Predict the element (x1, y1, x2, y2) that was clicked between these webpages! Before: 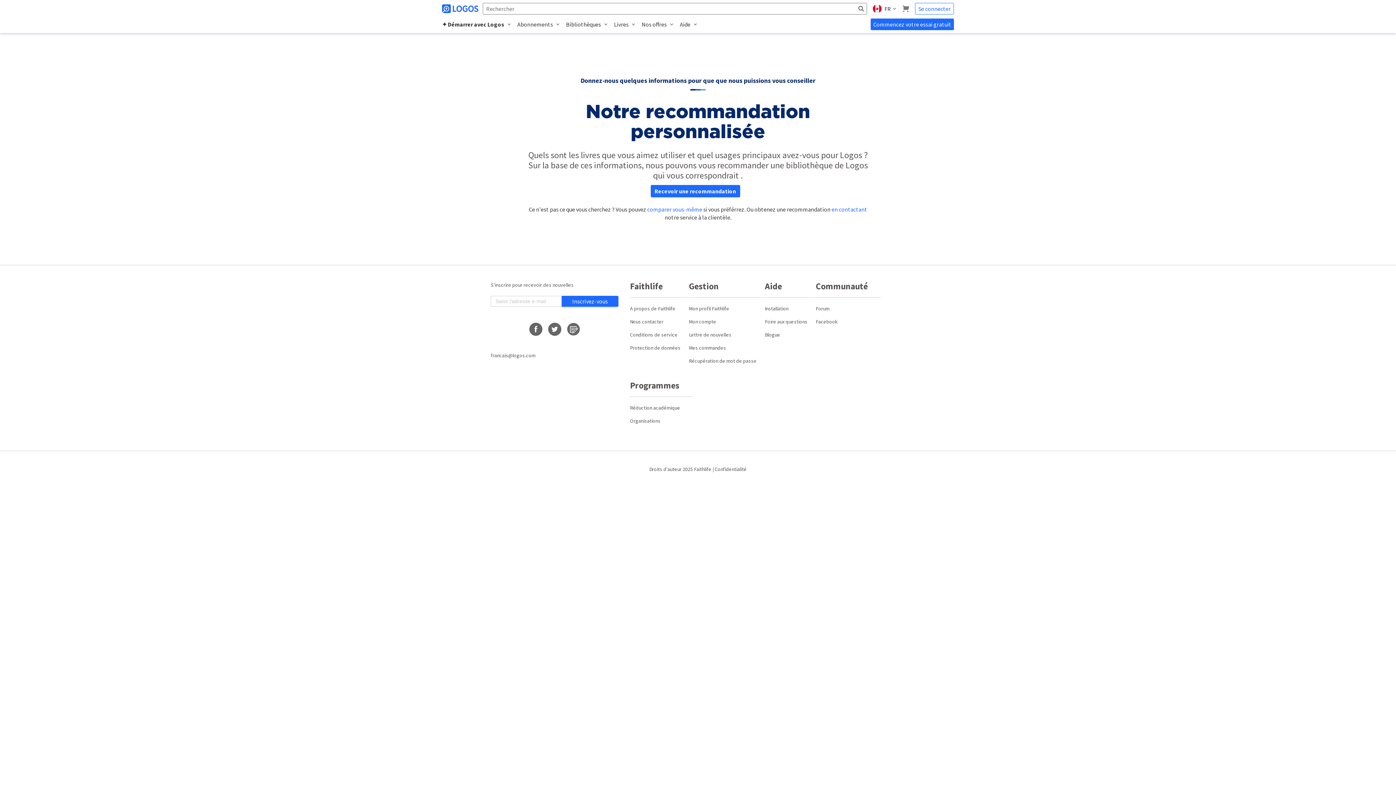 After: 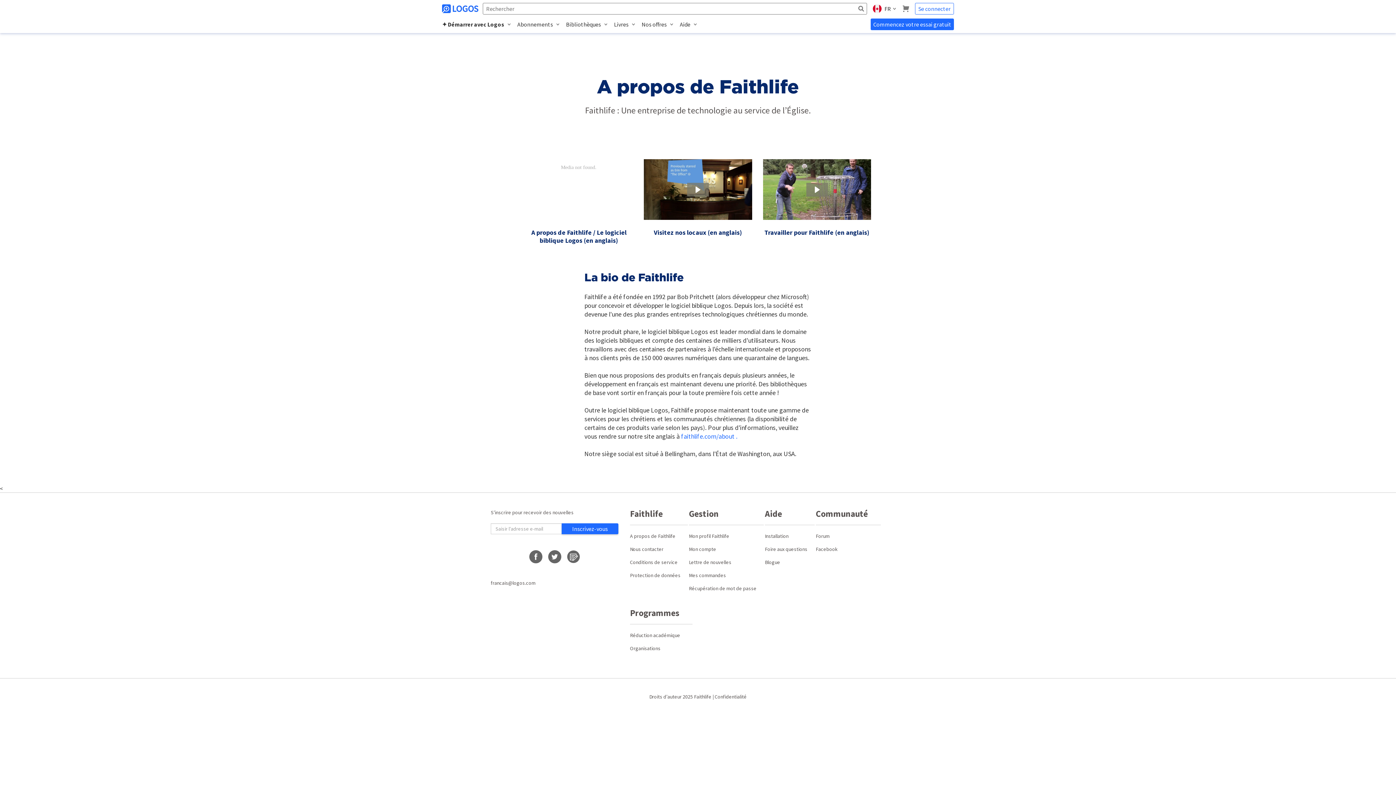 Action: label: A propos de Faithlife bbox: (630, 302, 688, 315)